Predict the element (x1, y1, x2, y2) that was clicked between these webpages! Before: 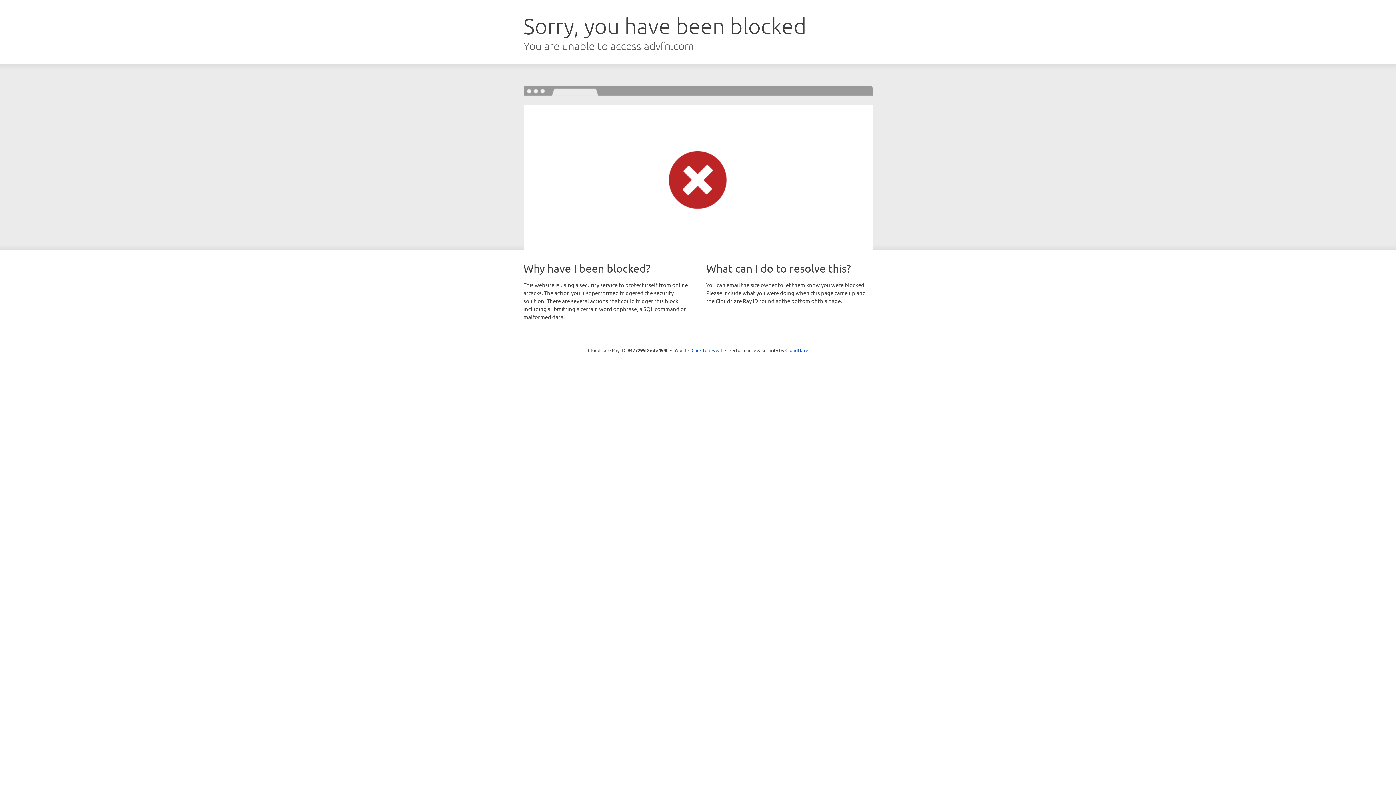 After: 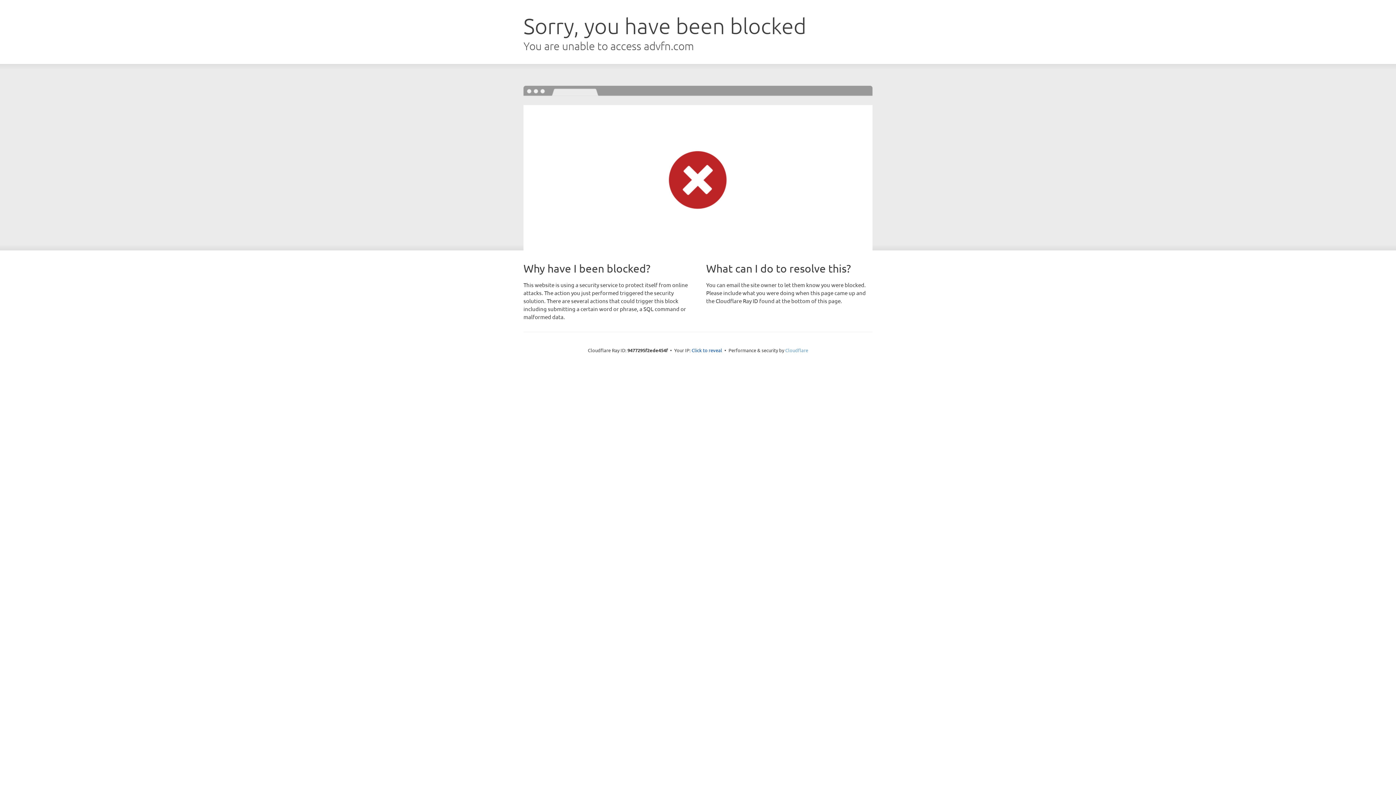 Action: bbox: (785, 347, 808, 353) label: Cloudflare